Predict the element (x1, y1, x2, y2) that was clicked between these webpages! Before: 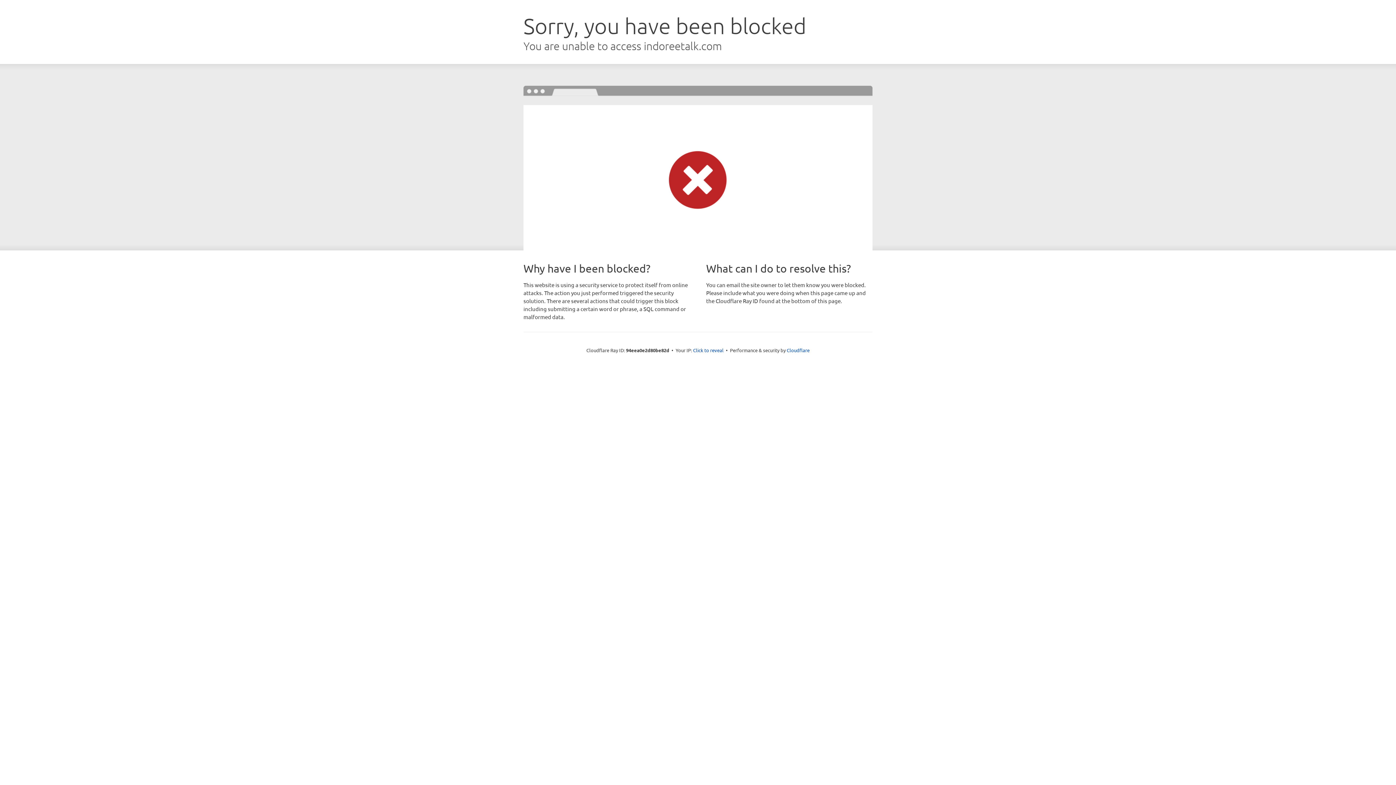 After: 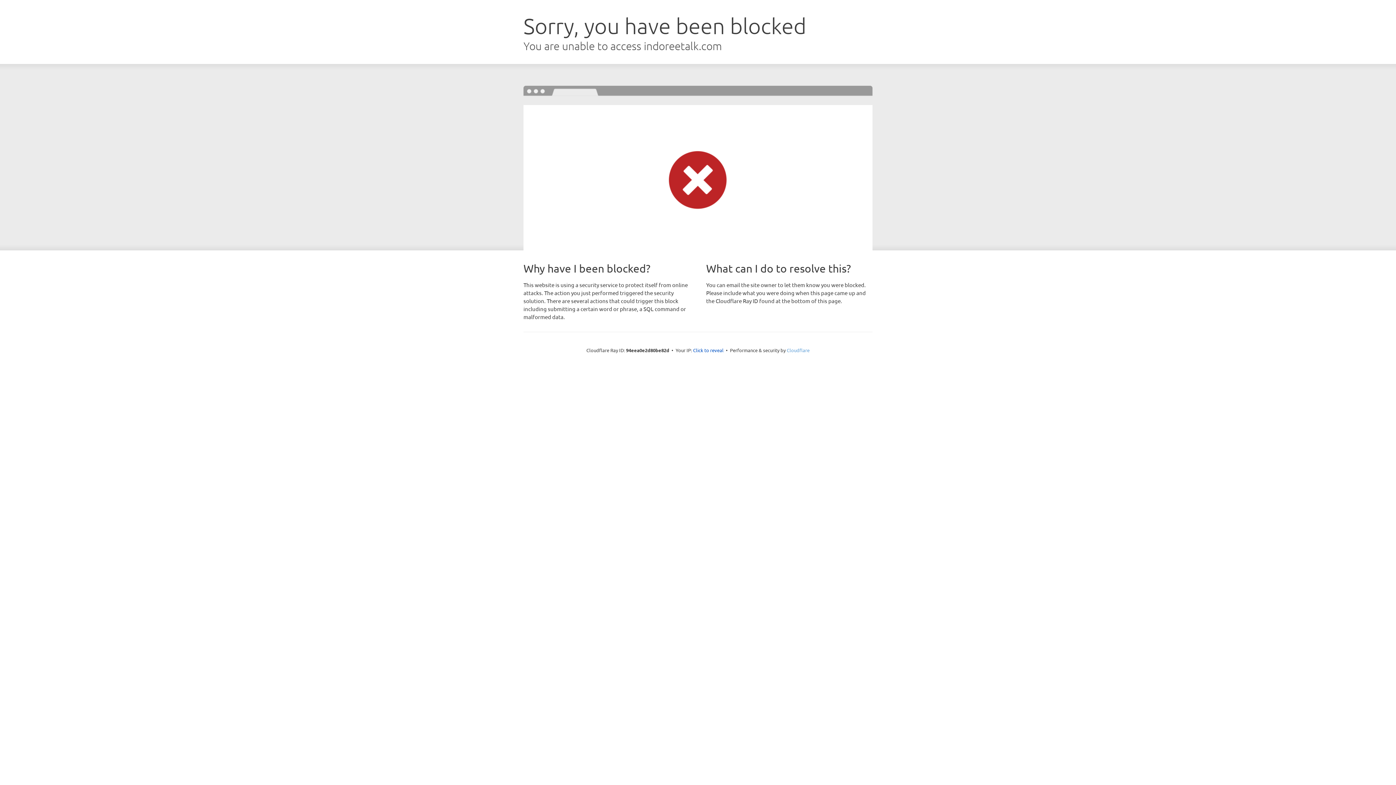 Action: bbox: (786, 347, 809, 353) label: Cloudflare